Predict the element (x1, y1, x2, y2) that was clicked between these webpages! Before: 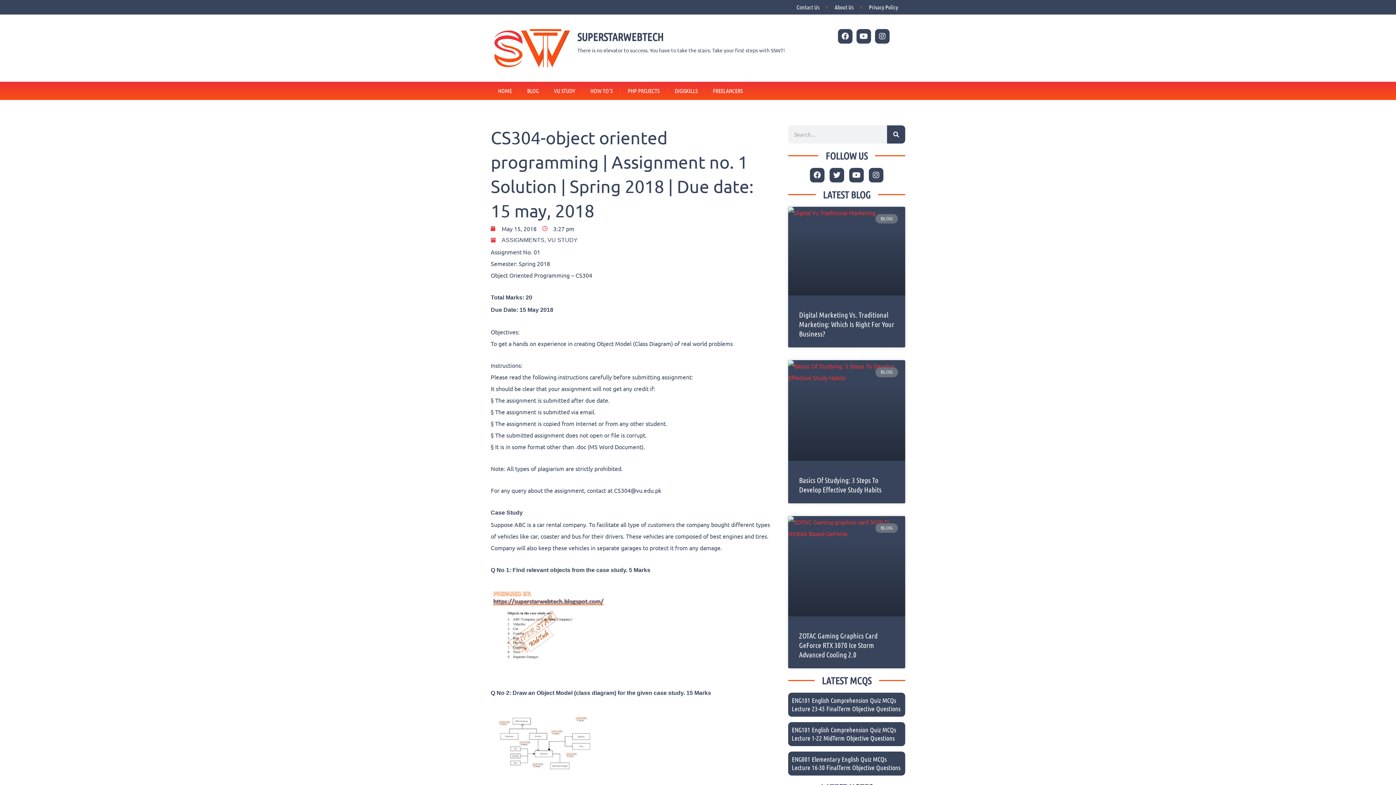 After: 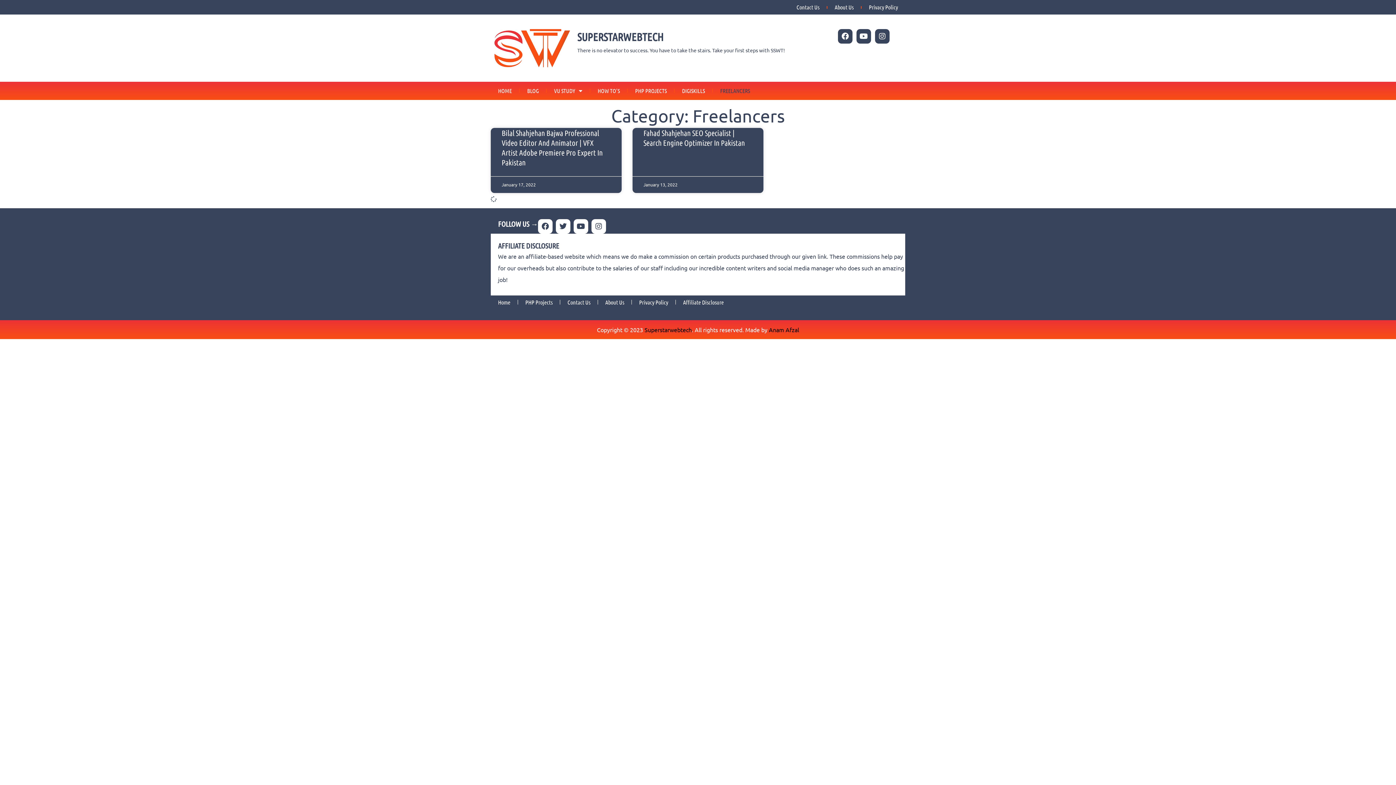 Action: label: FREELANCERS bbox: (705, 85, 750, 96)